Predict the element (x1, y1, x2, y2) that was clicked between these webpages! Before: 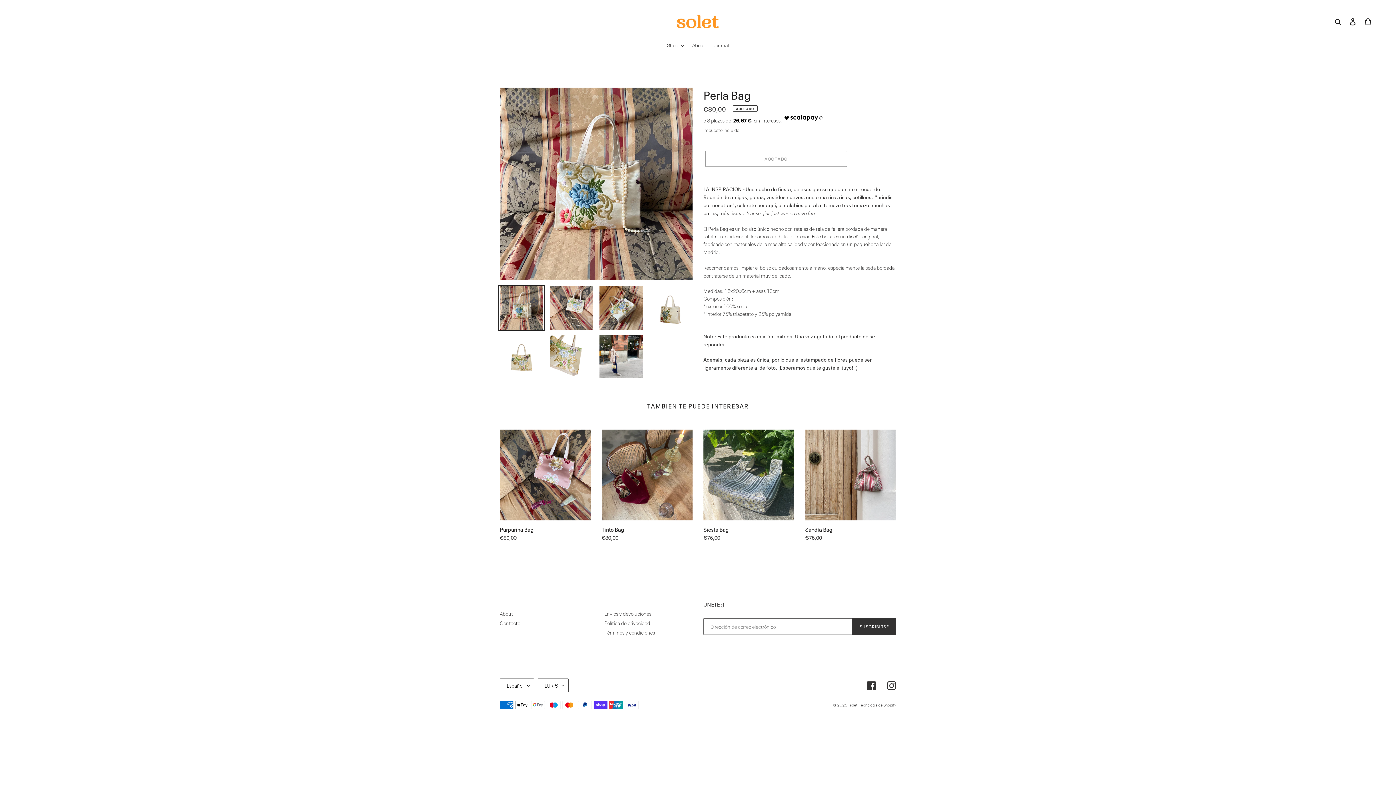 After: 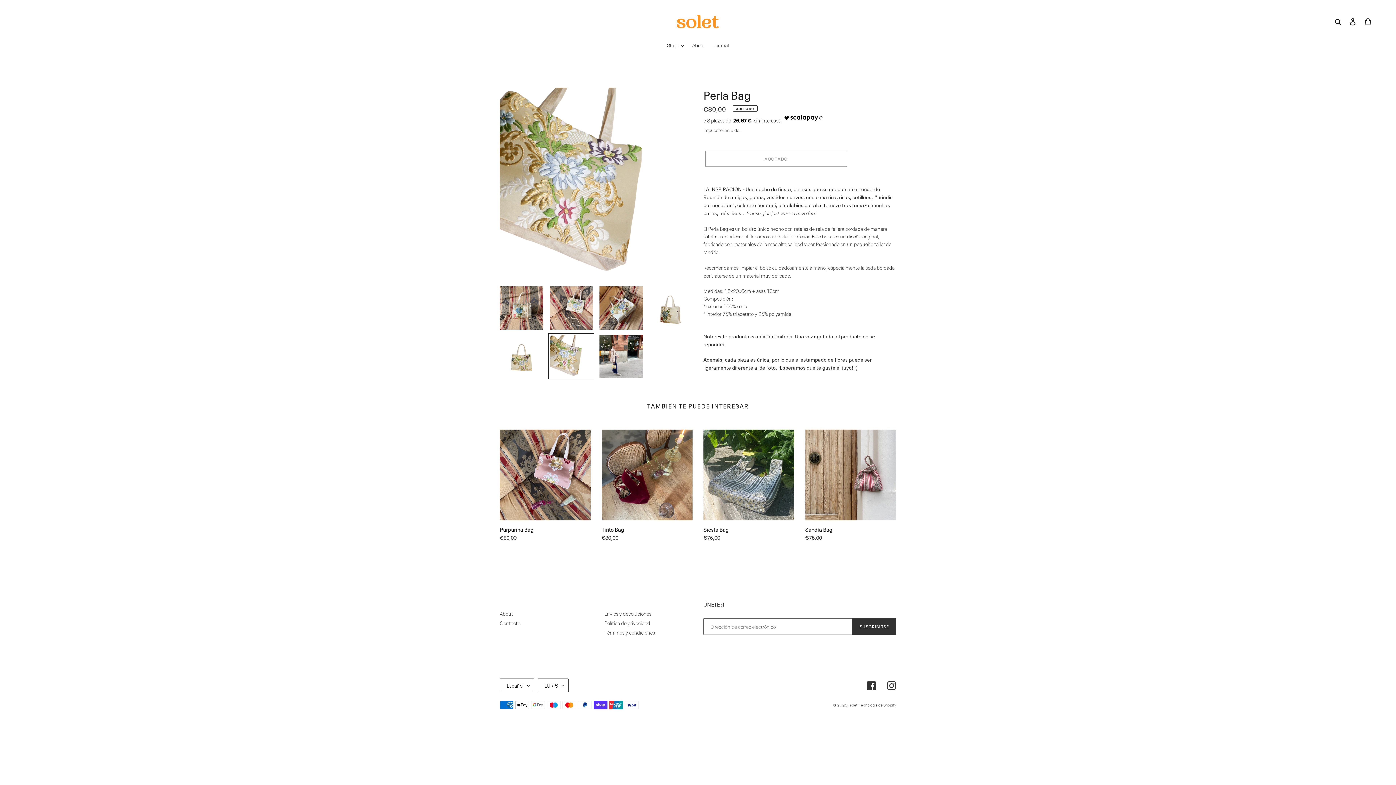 Action: bbox: (548, 333, 594, 379)